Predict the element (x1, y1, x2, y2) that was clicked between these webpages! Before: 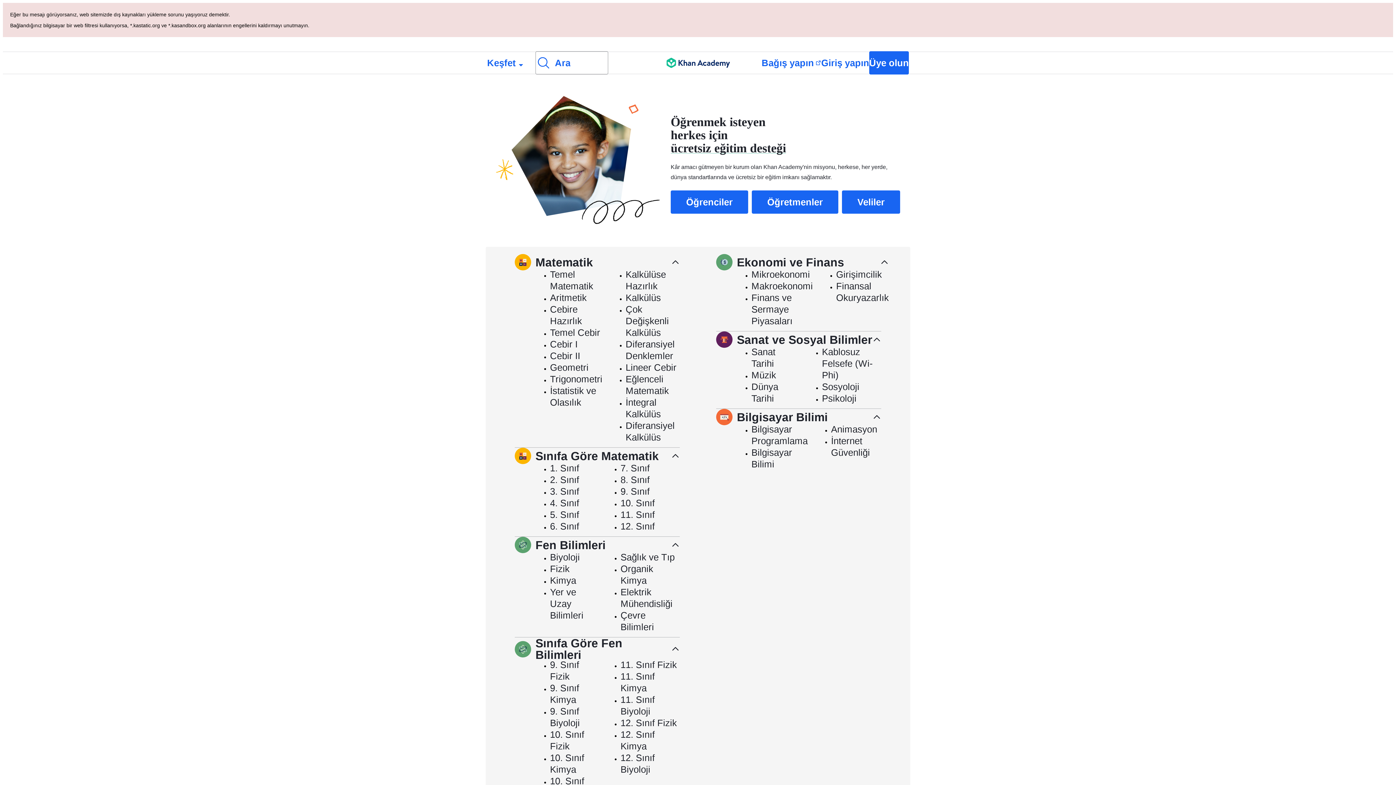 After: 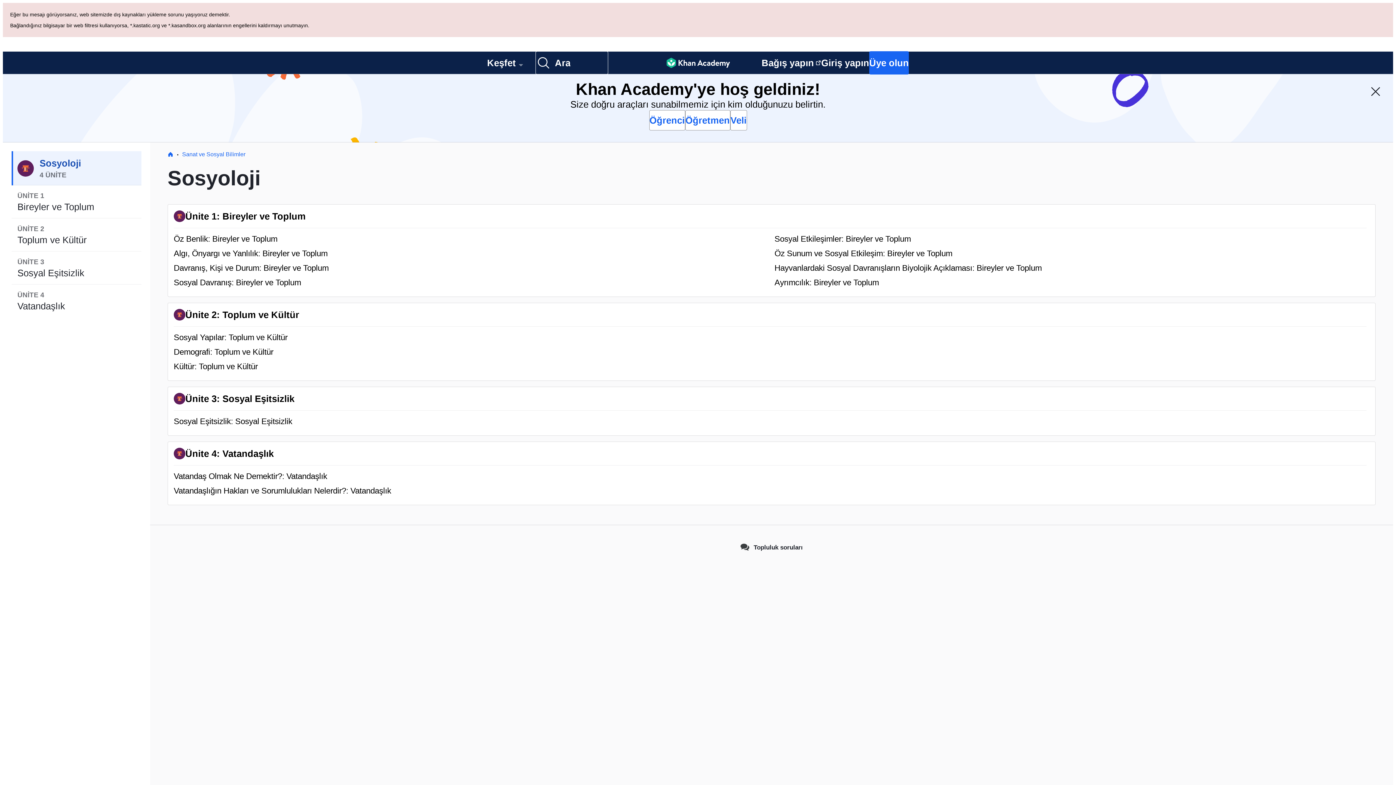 Action: bbox: (822, 381, 881, 392) label: Sosyoloji